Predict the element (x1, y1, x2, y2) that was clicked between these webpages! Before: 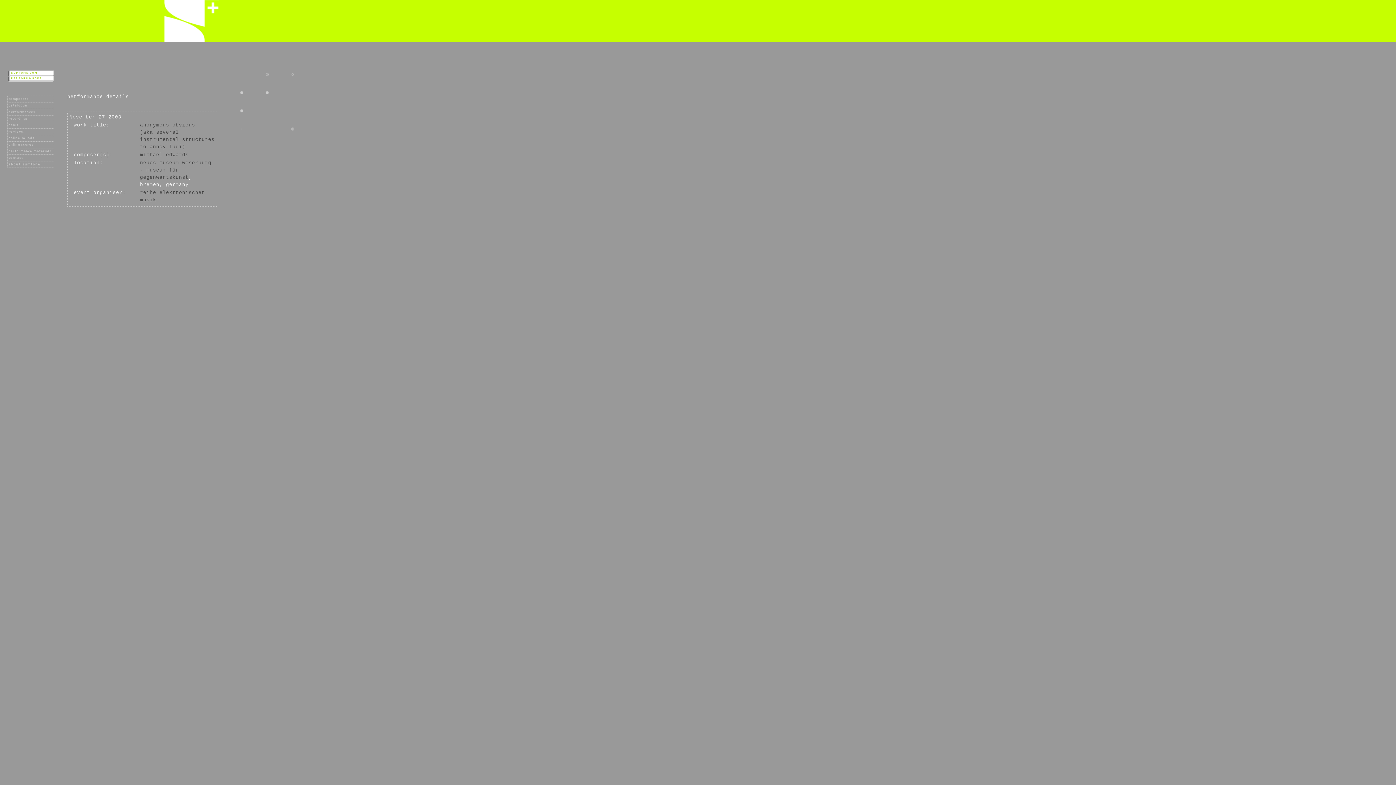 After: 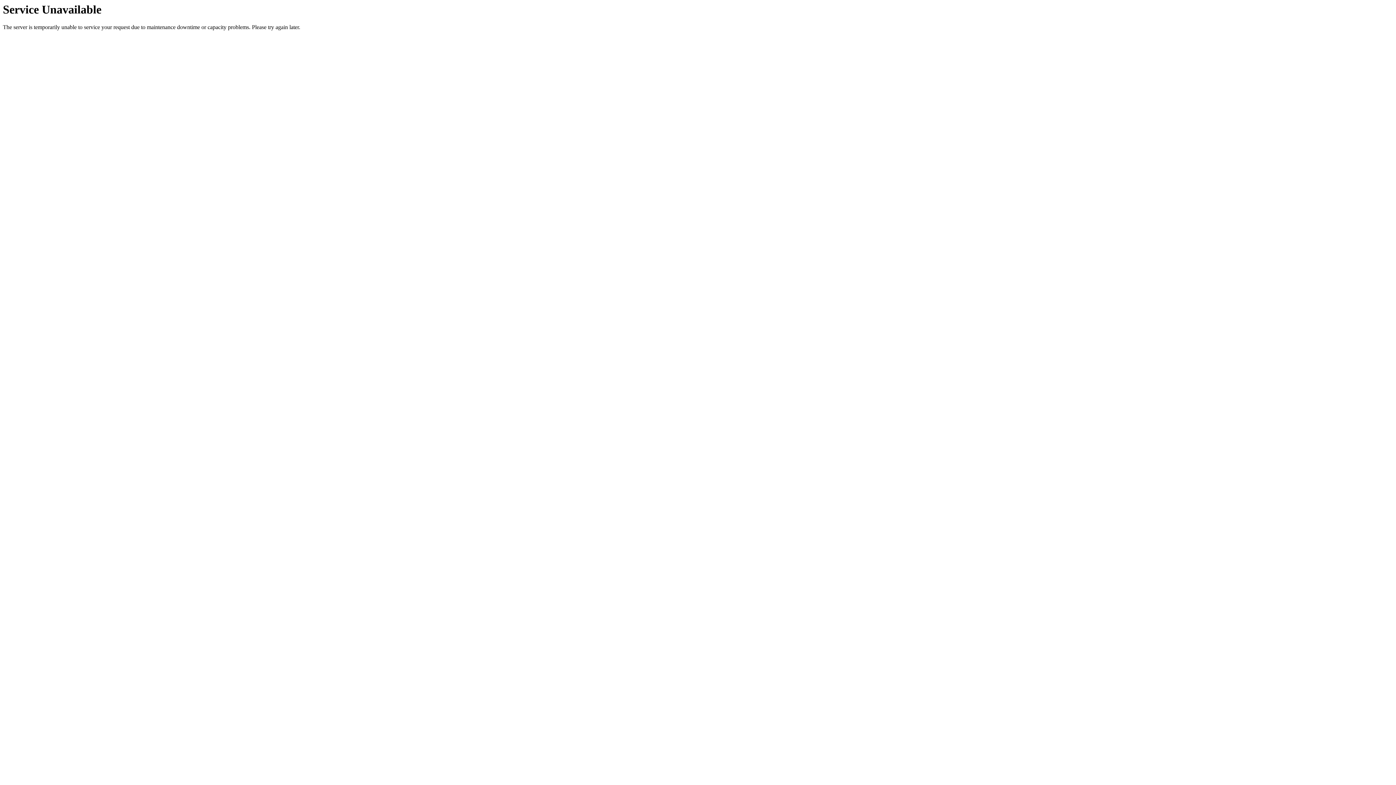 Action: bbox: (7, 98, 54, 103)